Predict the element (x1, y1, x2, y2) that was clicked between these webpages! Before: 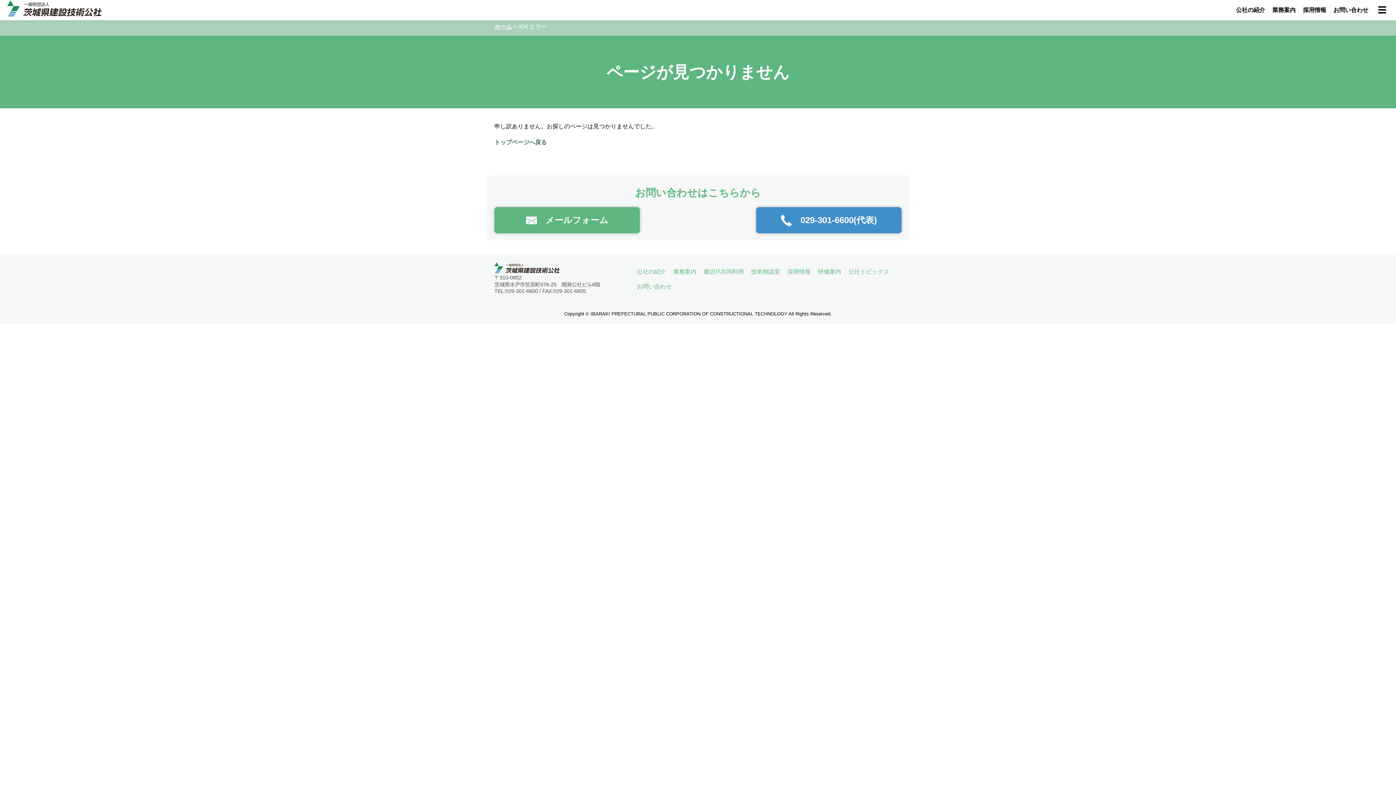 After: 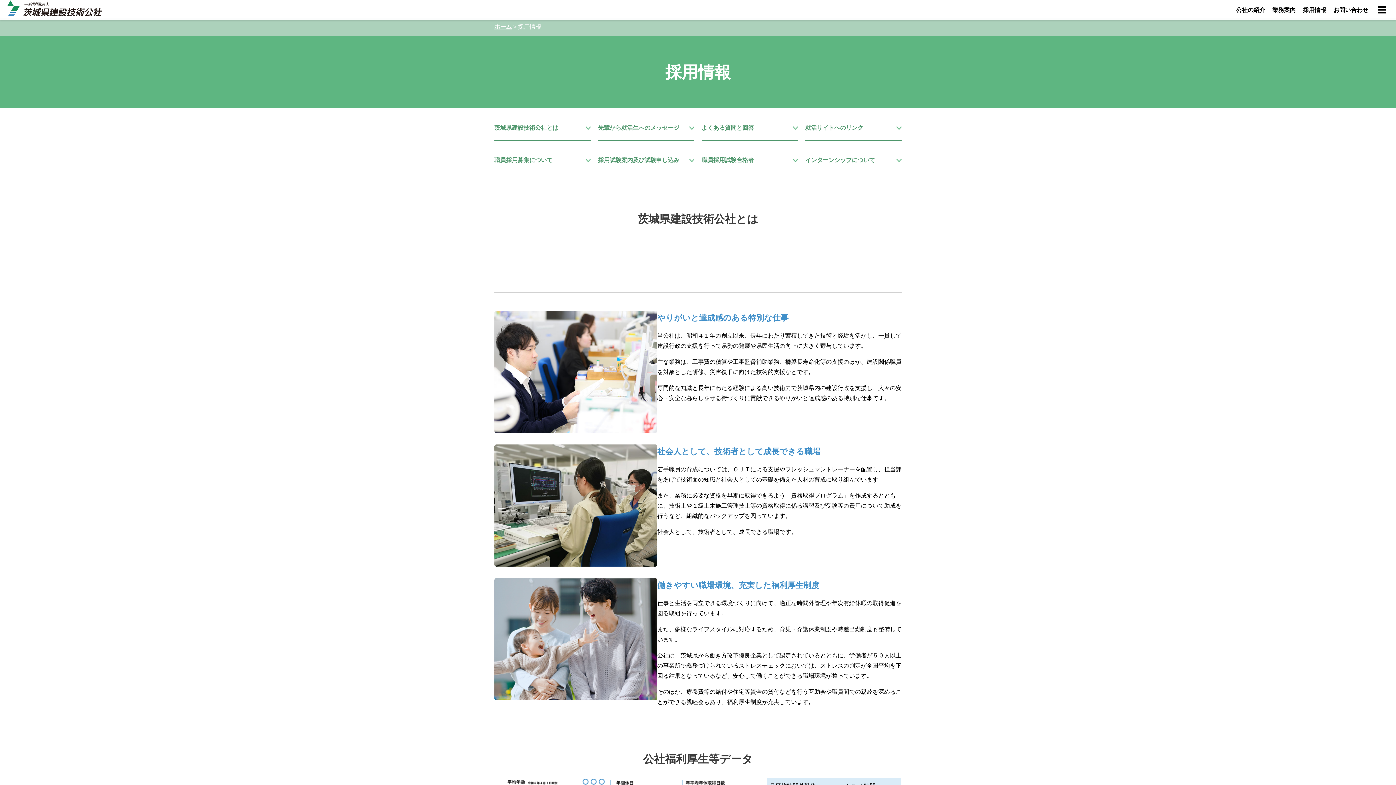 Action: label: 採用情報 bbox: (1303, 6, 1326, 12)